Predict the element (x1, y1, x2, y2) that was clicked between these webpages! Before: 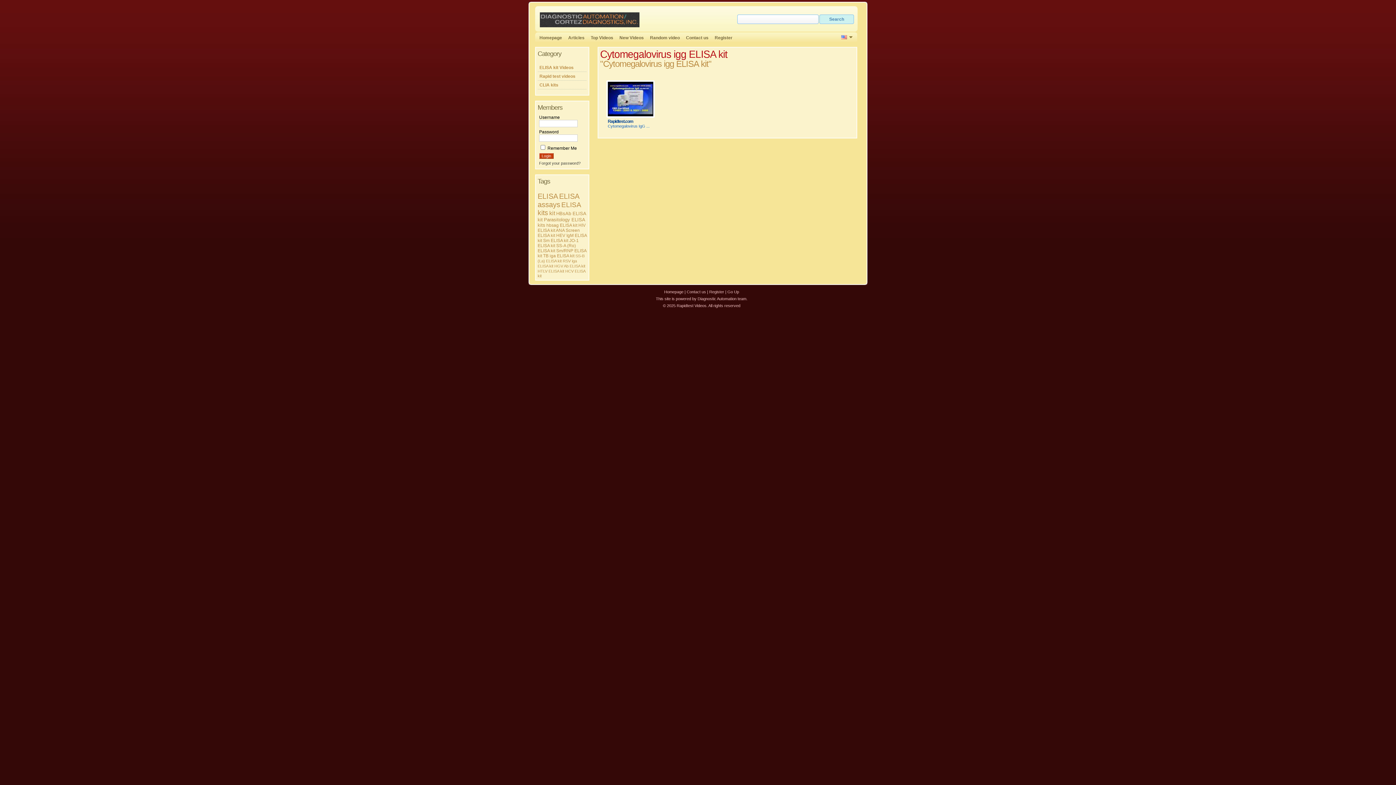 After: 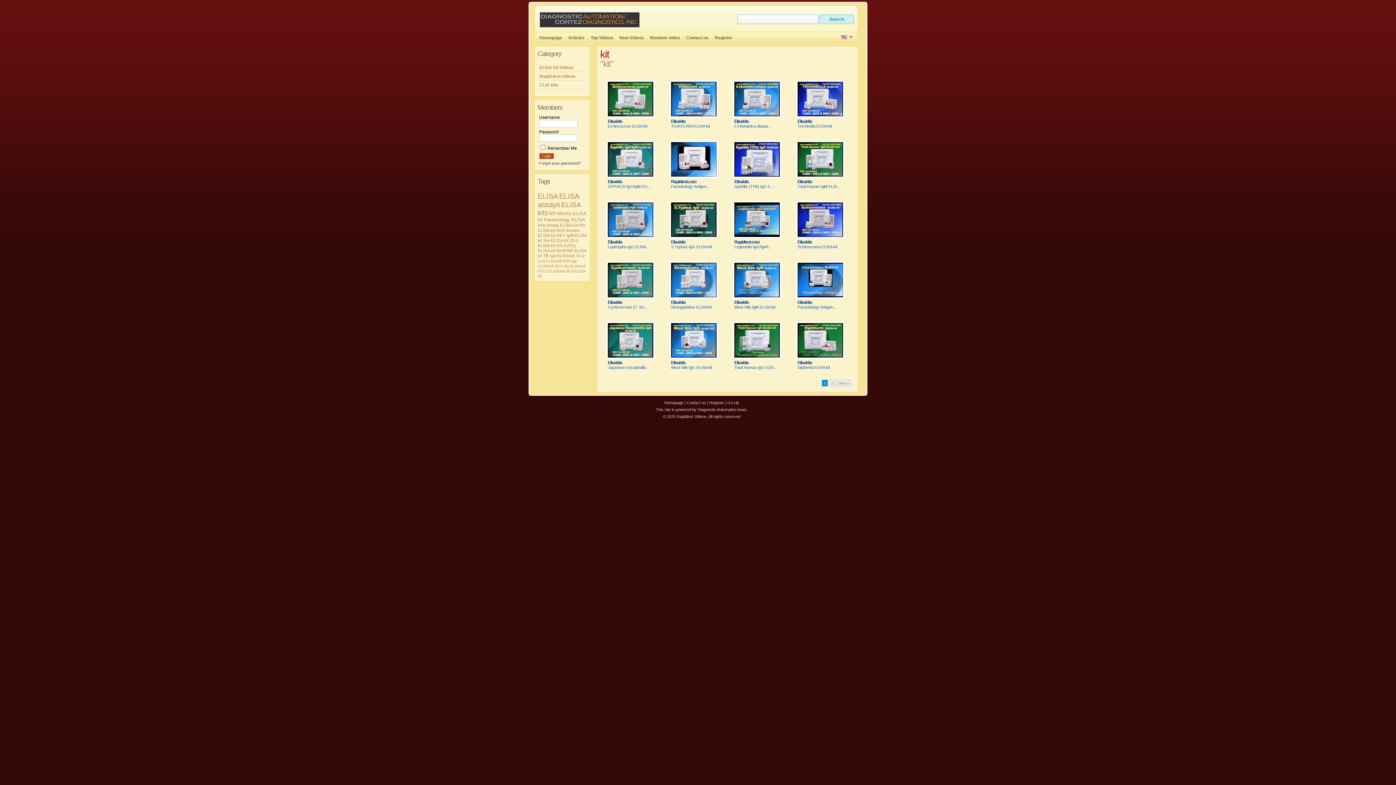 Action: label: kit bbox: (549, 210, 555, 216)